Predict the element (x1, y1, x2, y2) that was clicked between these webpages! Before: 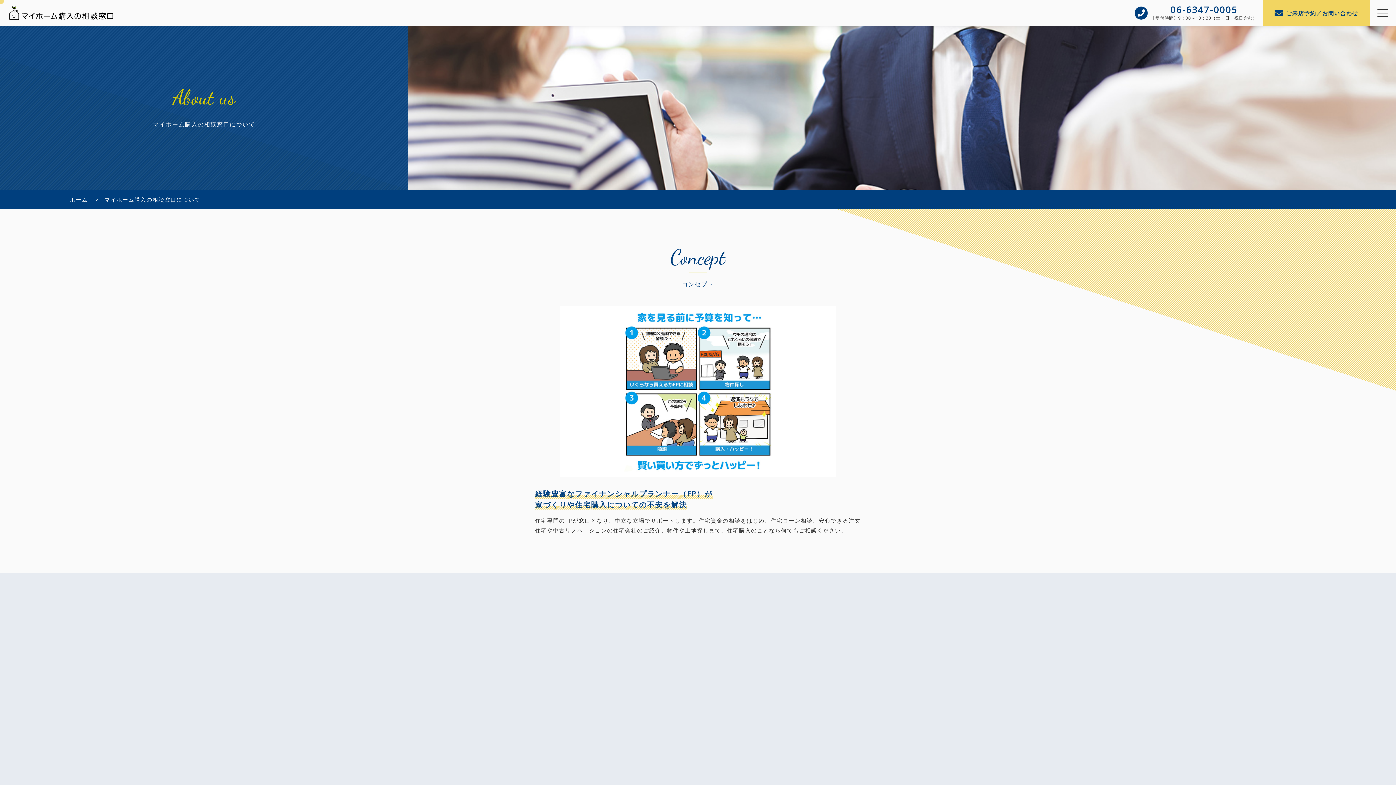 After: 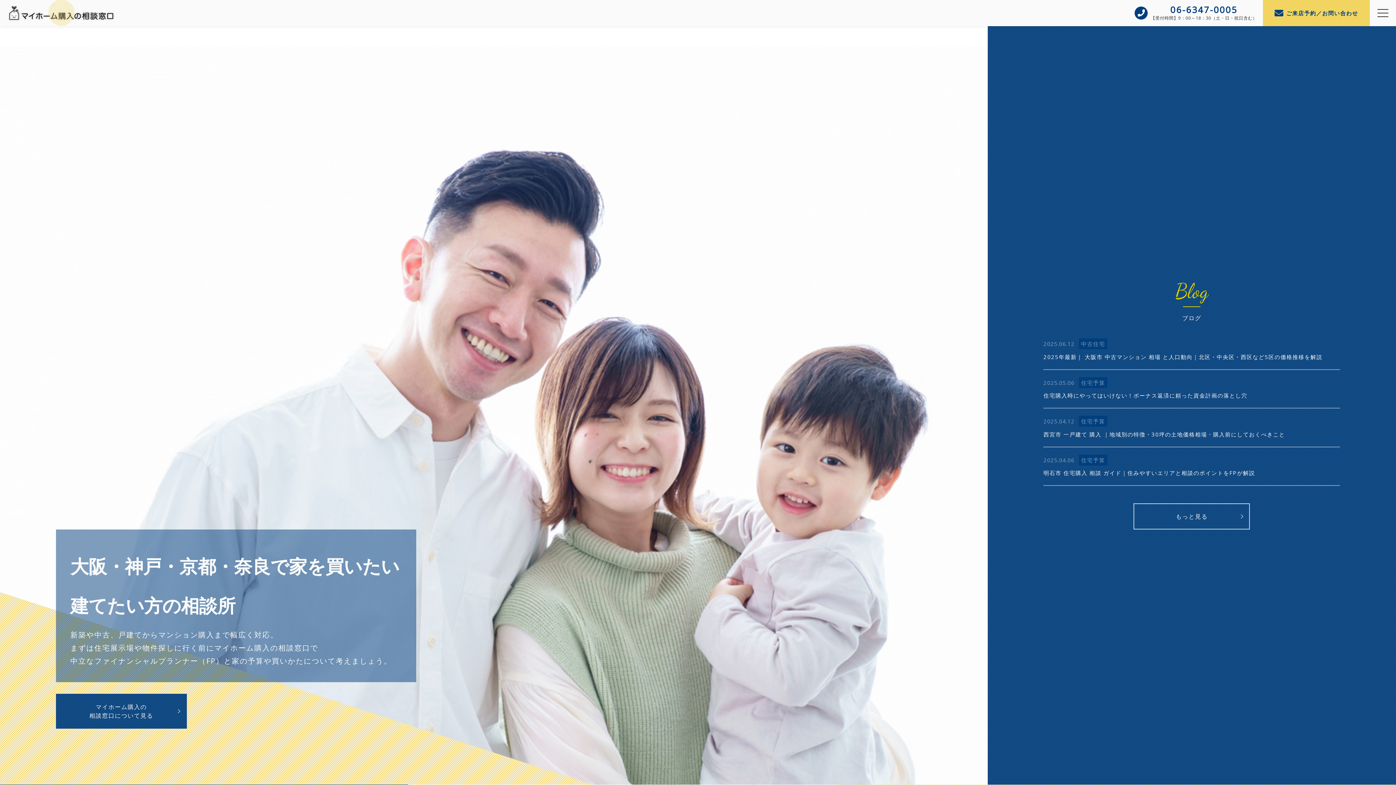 Action: bbox: (8, 7, 114, 18)